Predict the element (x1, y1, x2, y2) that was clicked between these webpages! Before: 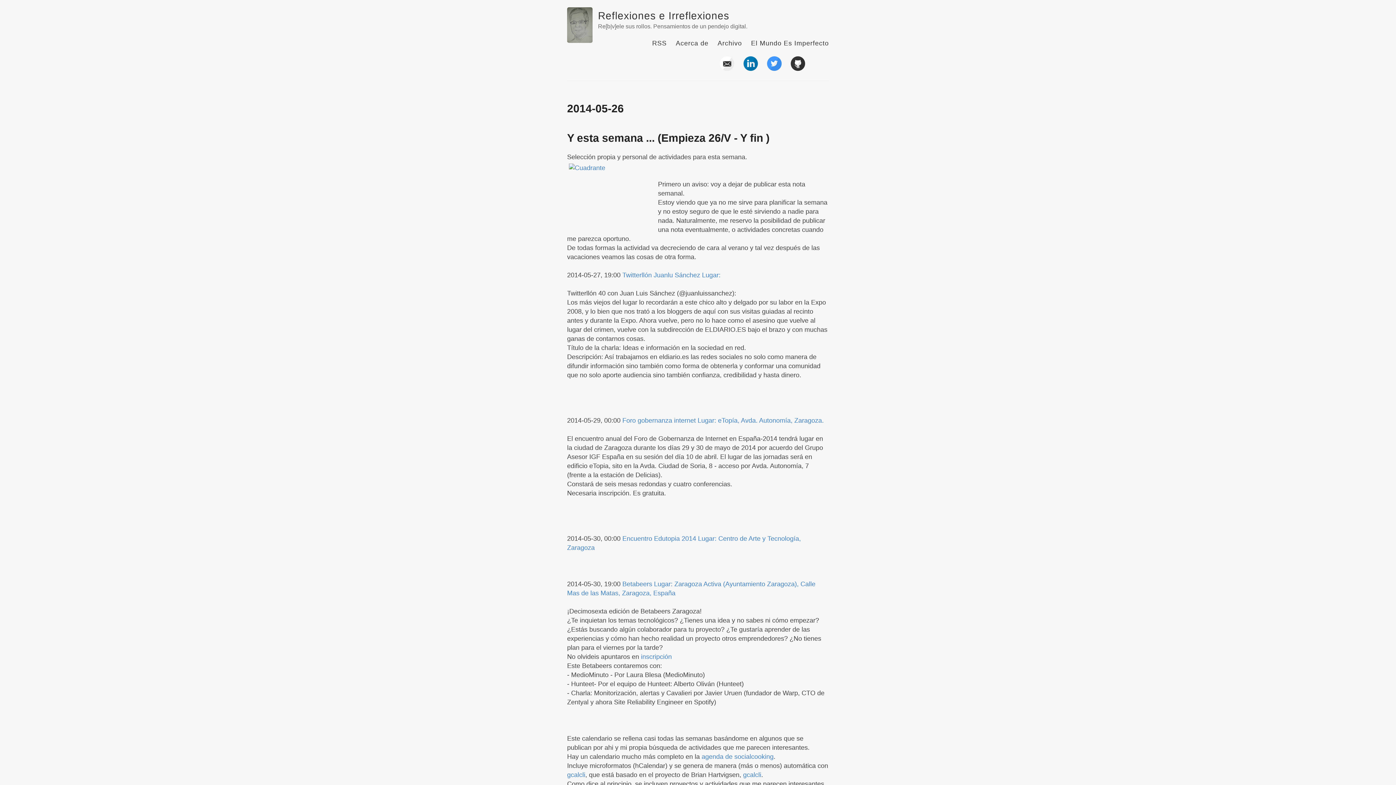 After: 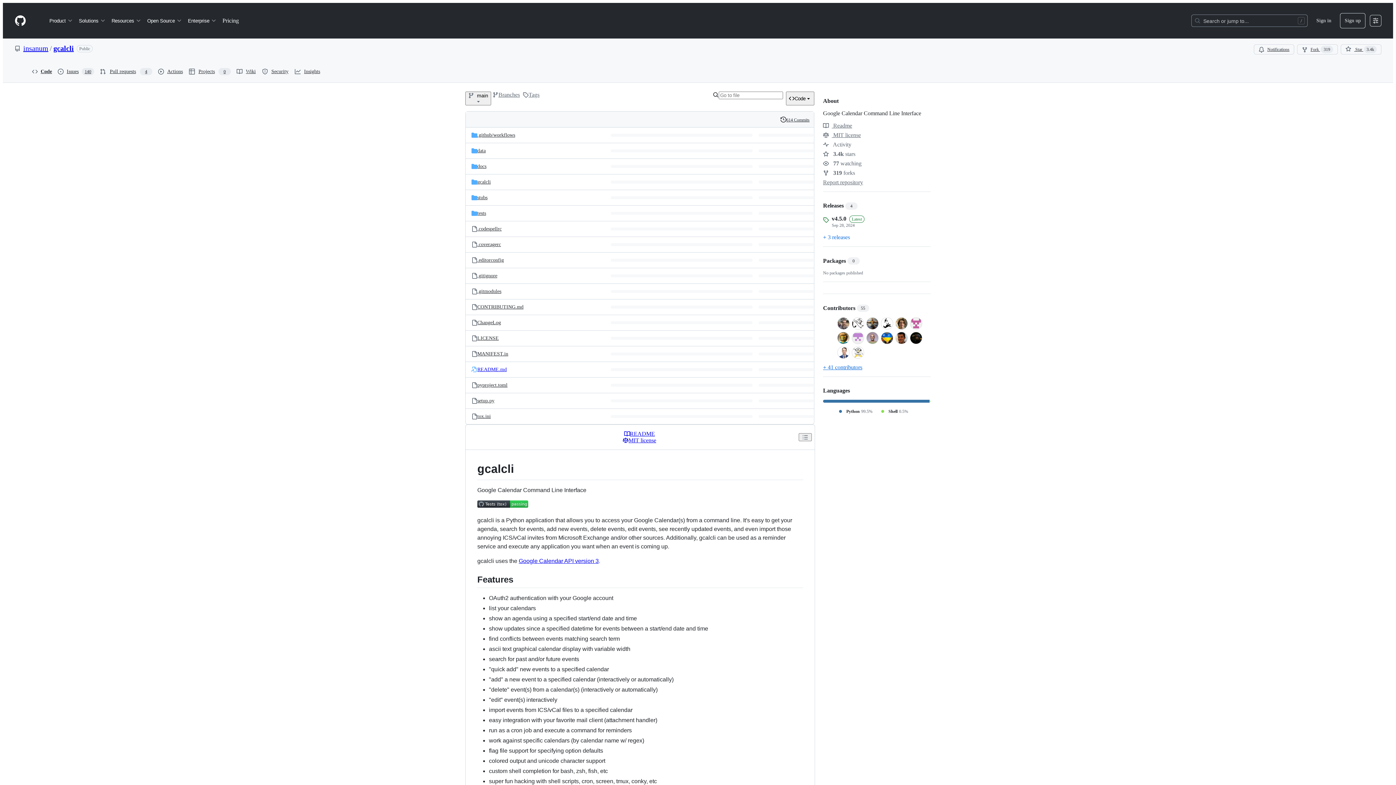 Action: label: gcalcli bbox: (743, 771, 761, 778)